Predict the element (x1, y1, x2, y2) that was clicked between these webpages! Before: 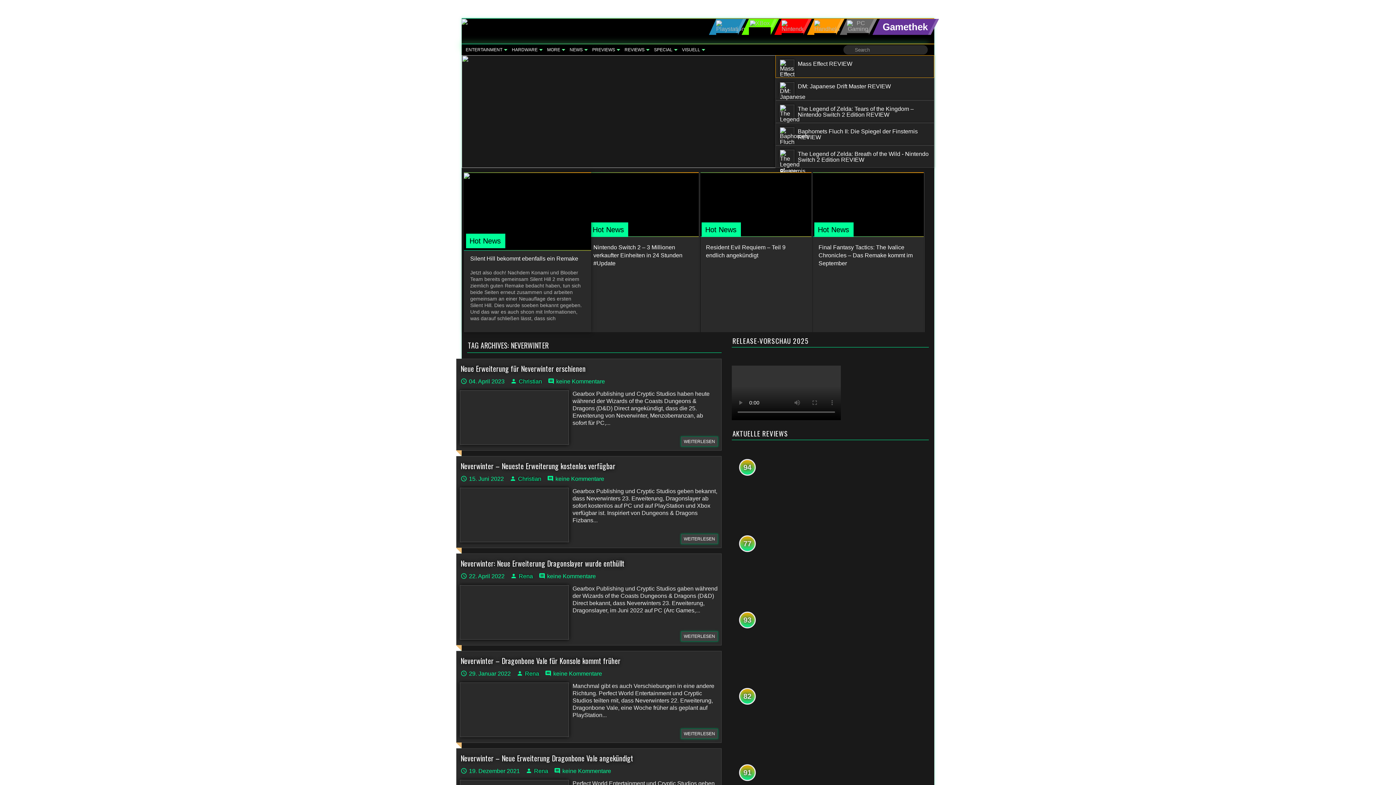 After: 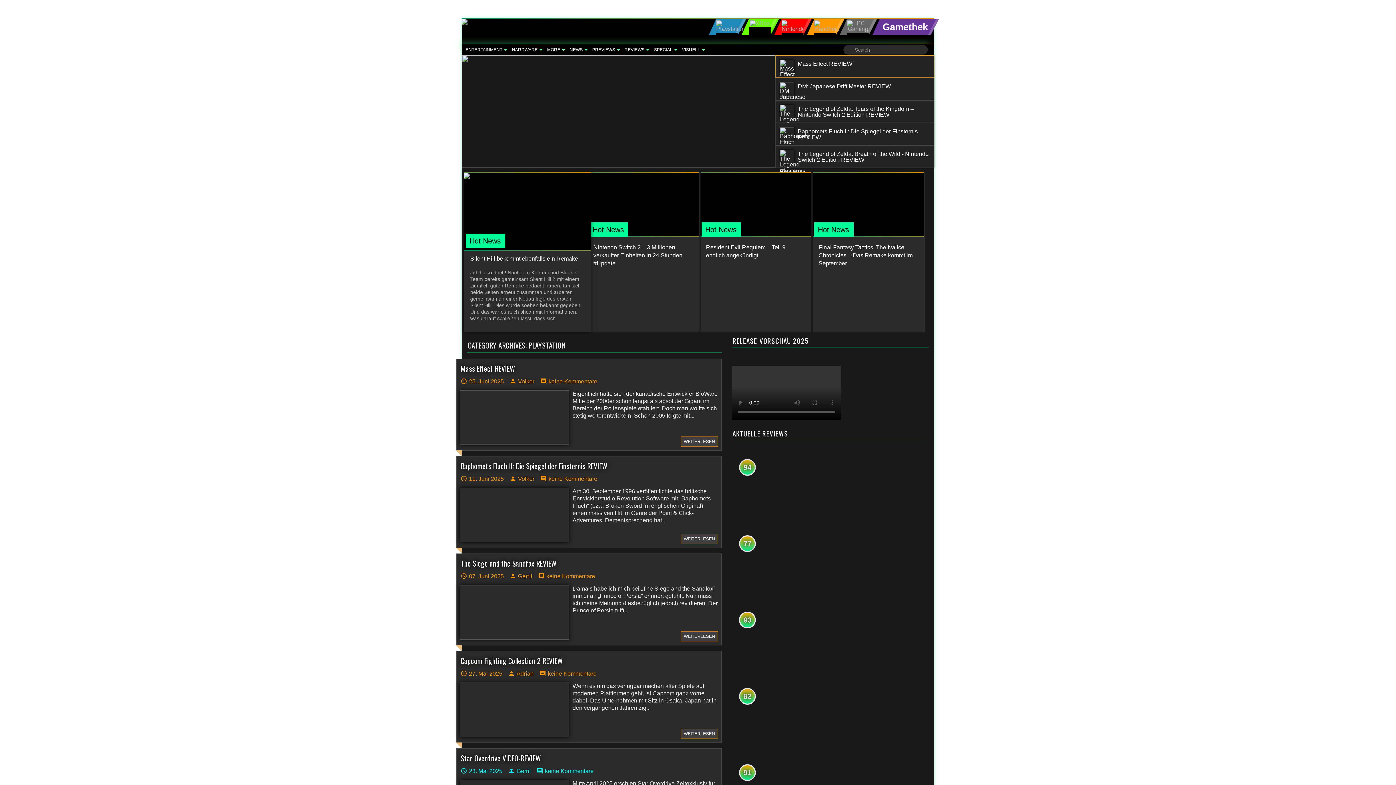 Action: bbox: (716, 18, 738, 33)